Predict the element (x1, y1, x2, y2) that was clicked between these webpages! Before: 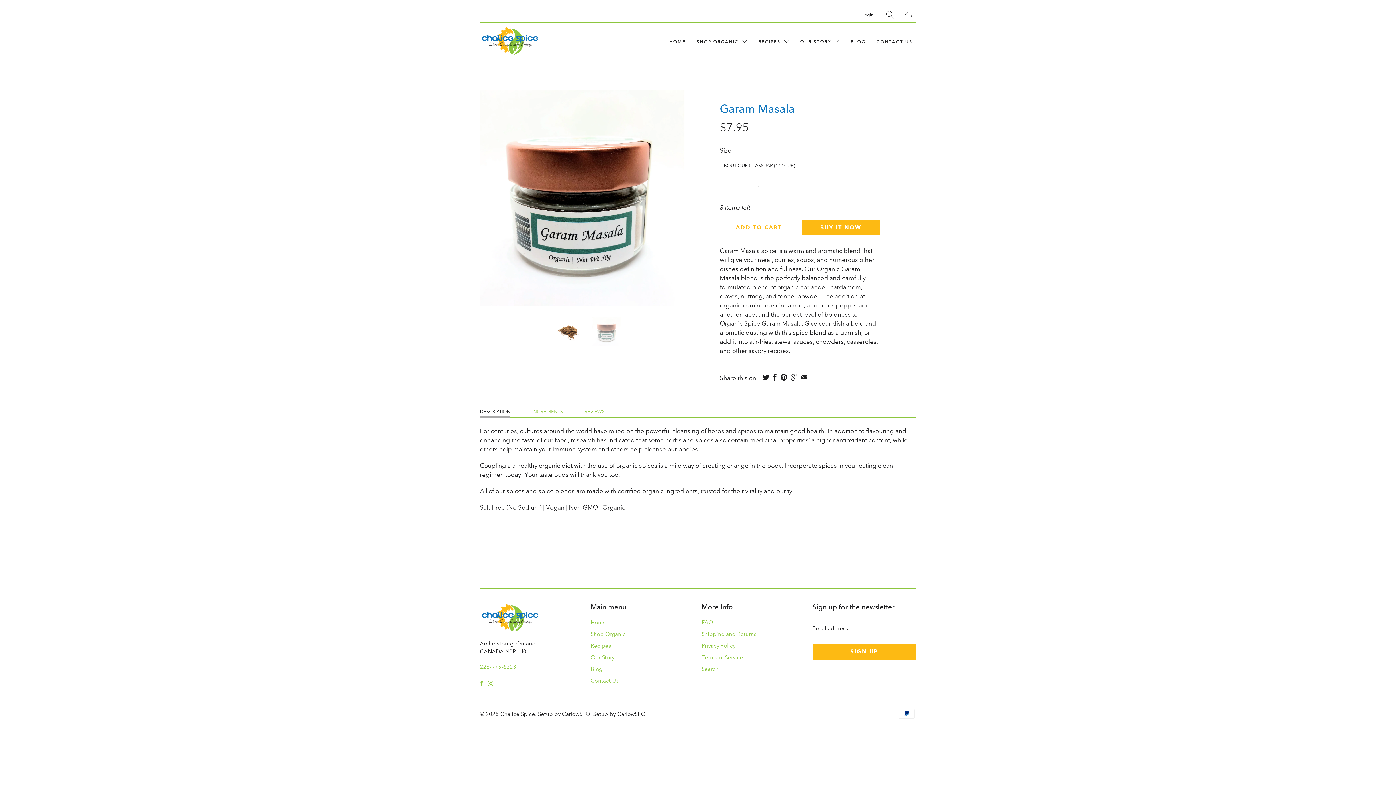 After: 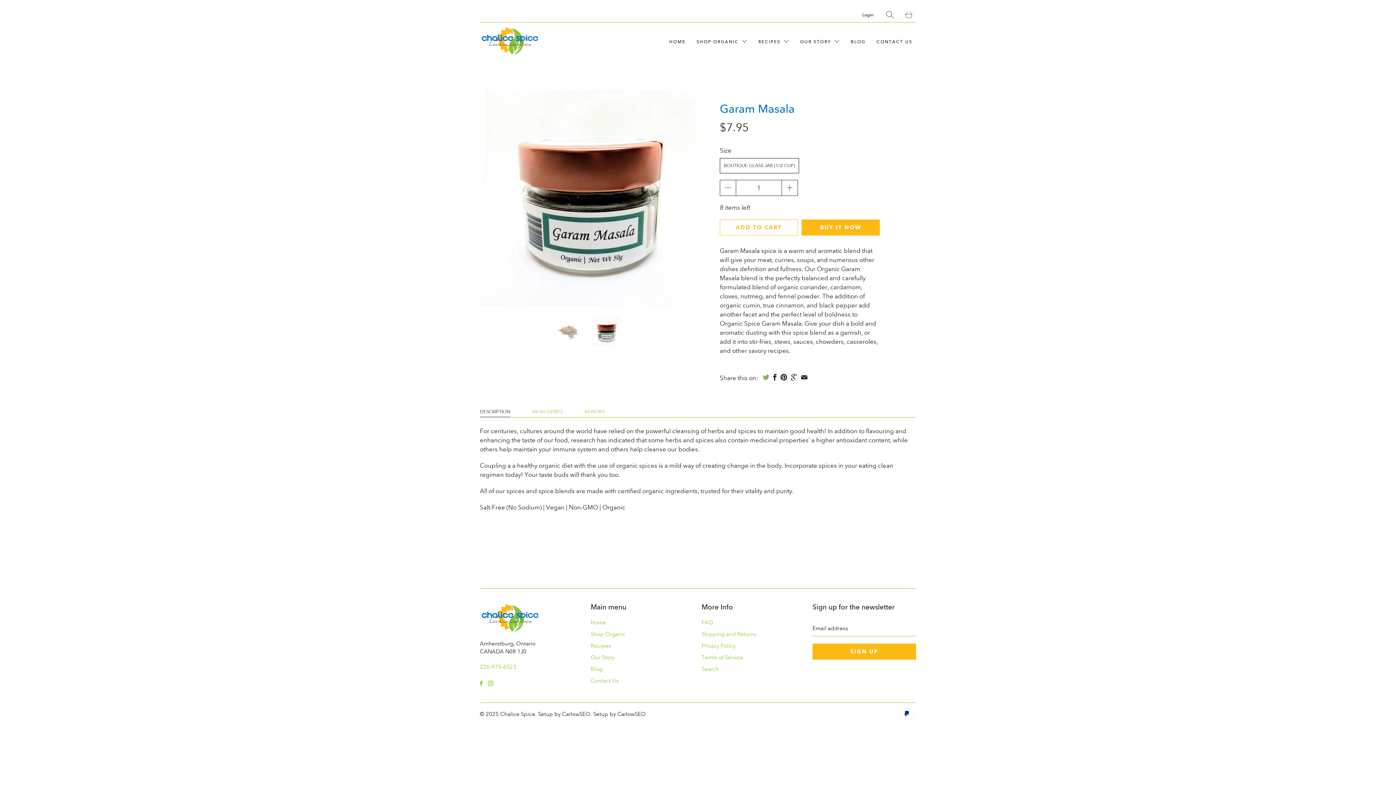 Action: bbox: (761, 374, 770, 380)